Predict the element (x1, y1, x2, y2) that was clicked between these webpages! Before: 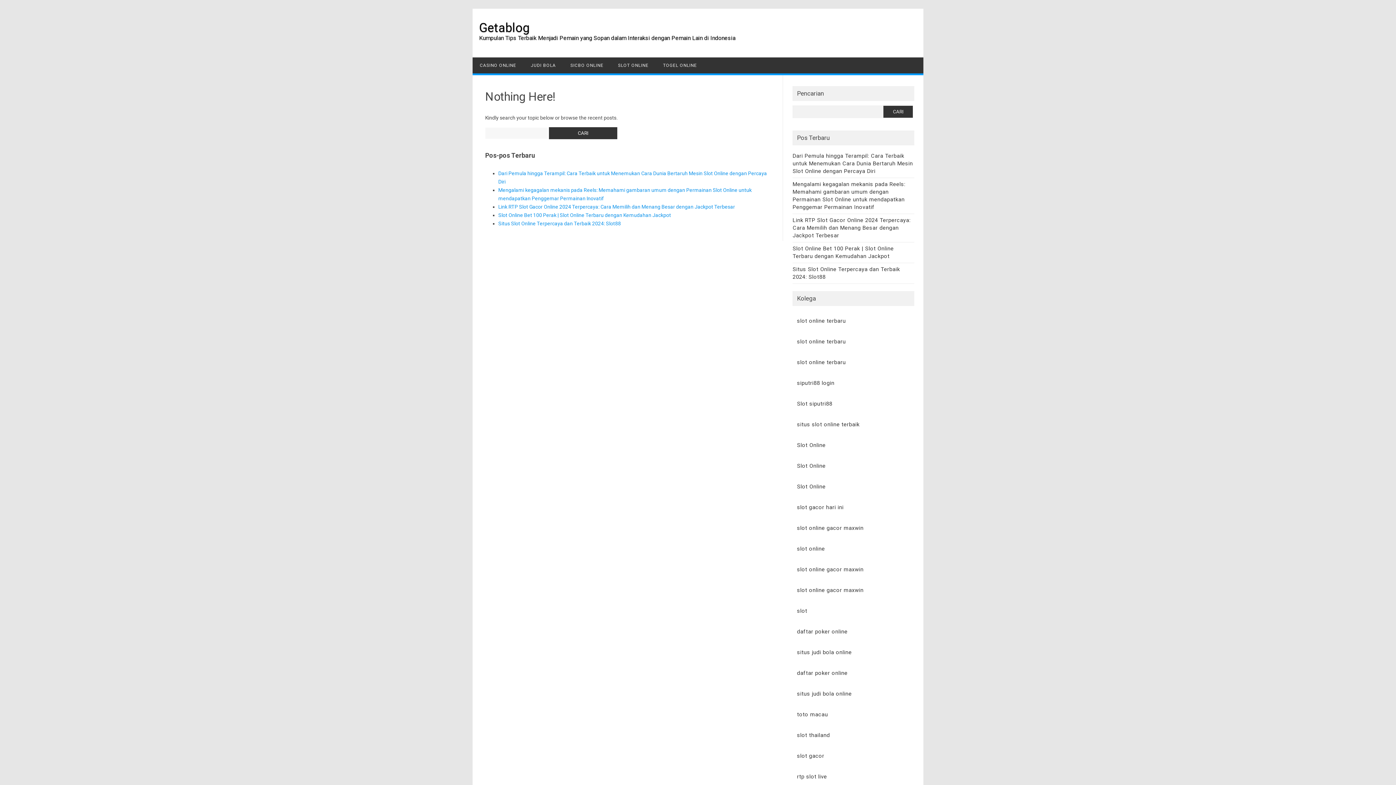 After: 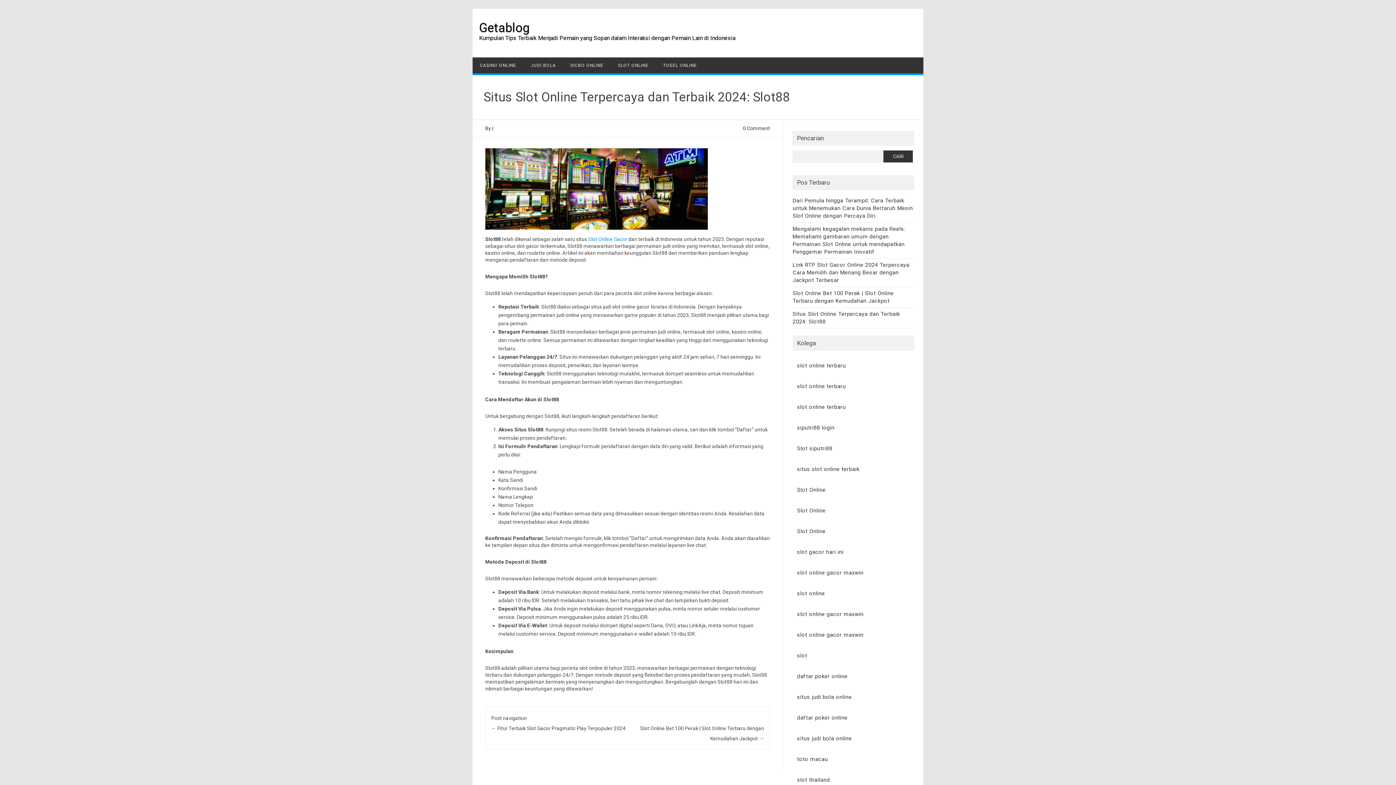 Action: label: Situs Slot Online Terpercaya dan Terbaik 2024: Slot88 bbox: (498, 220, 620, 226)